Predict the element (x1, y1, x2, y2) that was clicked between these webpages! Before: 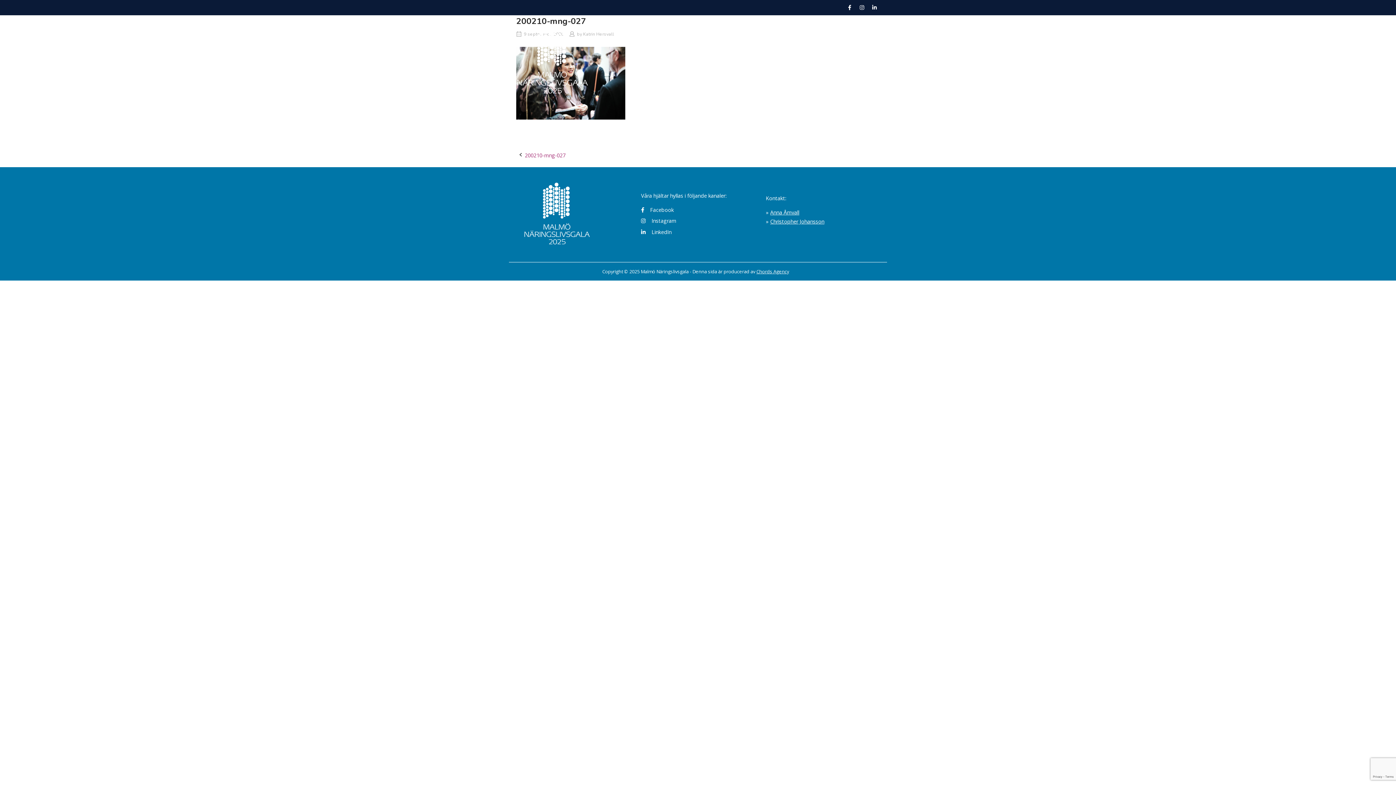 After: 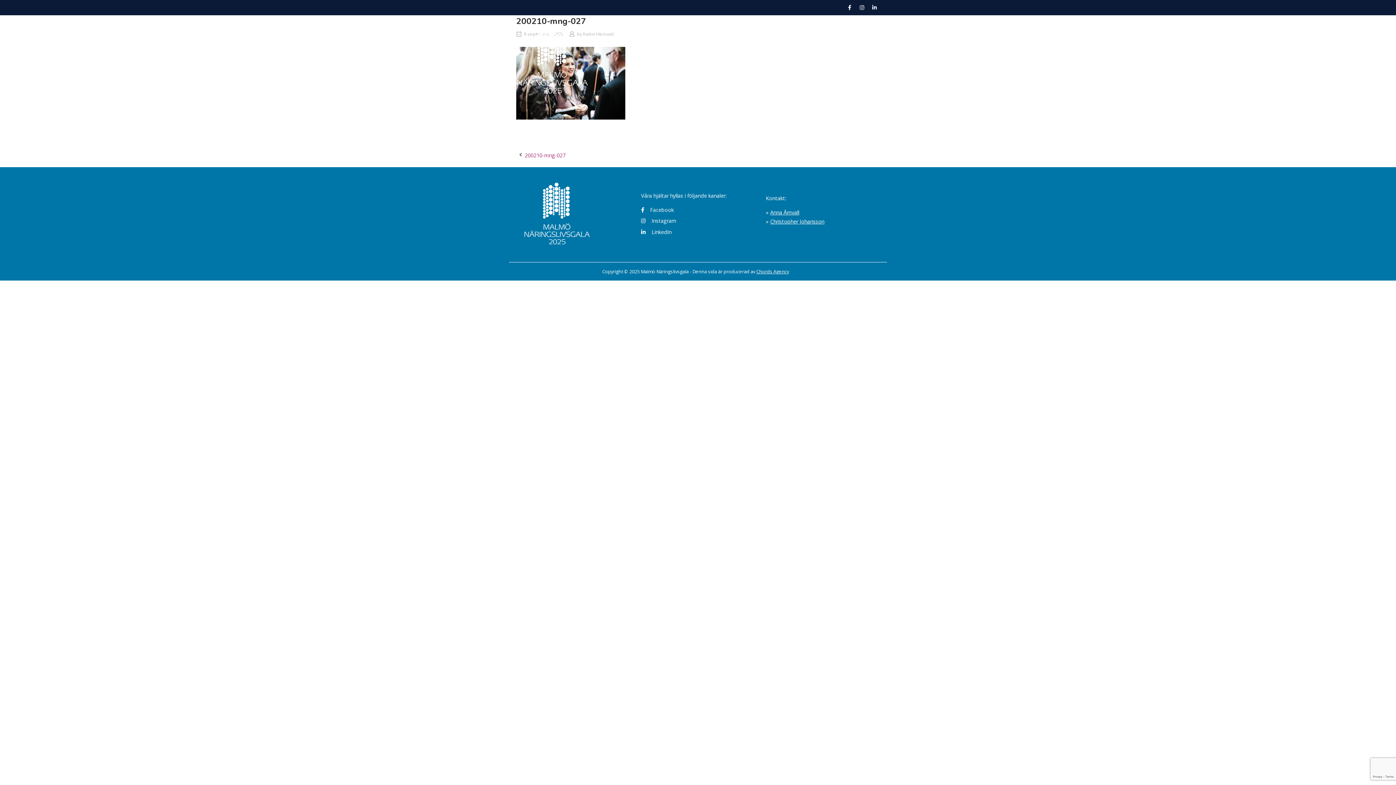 Action: bbox: (641, 227, 754, 237) label: Malmö Näringslivsgala on Linkedin